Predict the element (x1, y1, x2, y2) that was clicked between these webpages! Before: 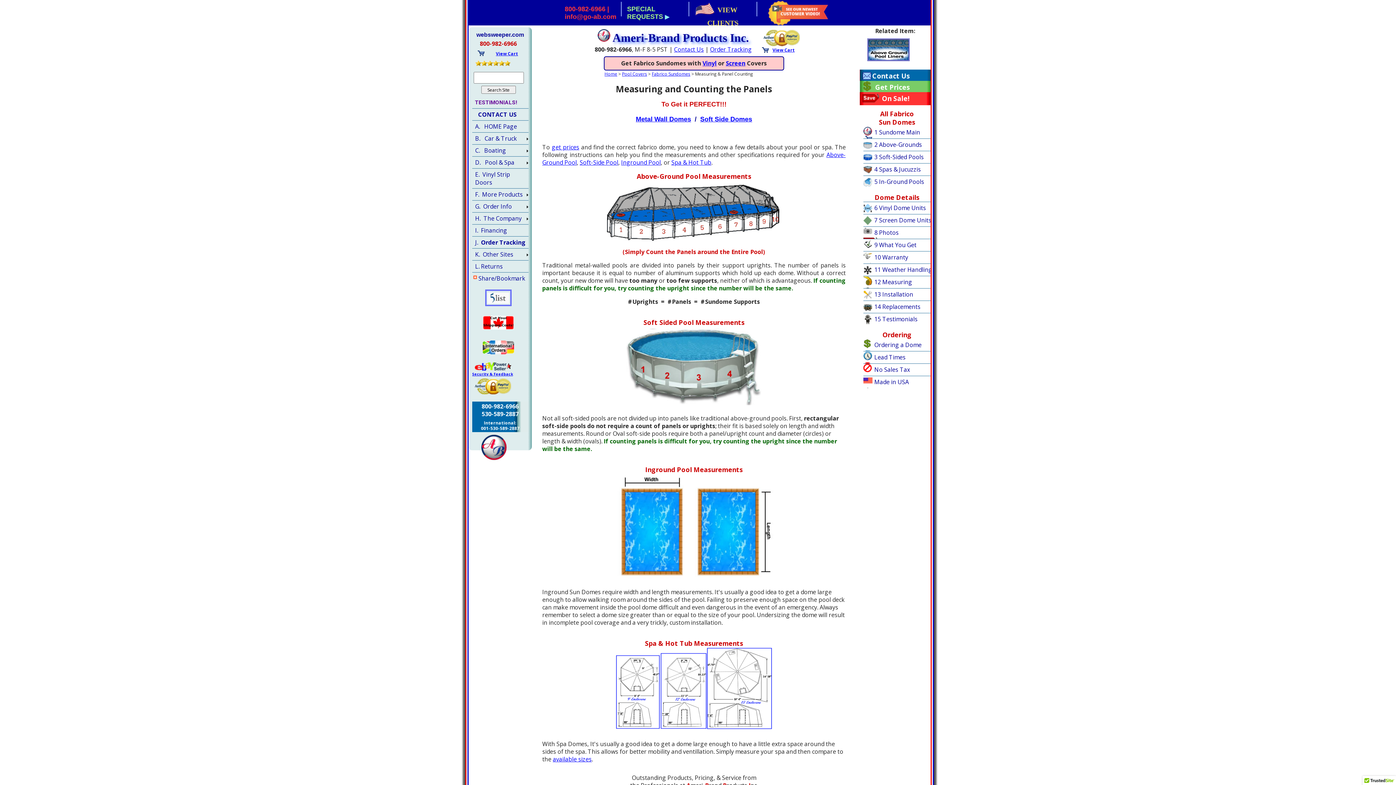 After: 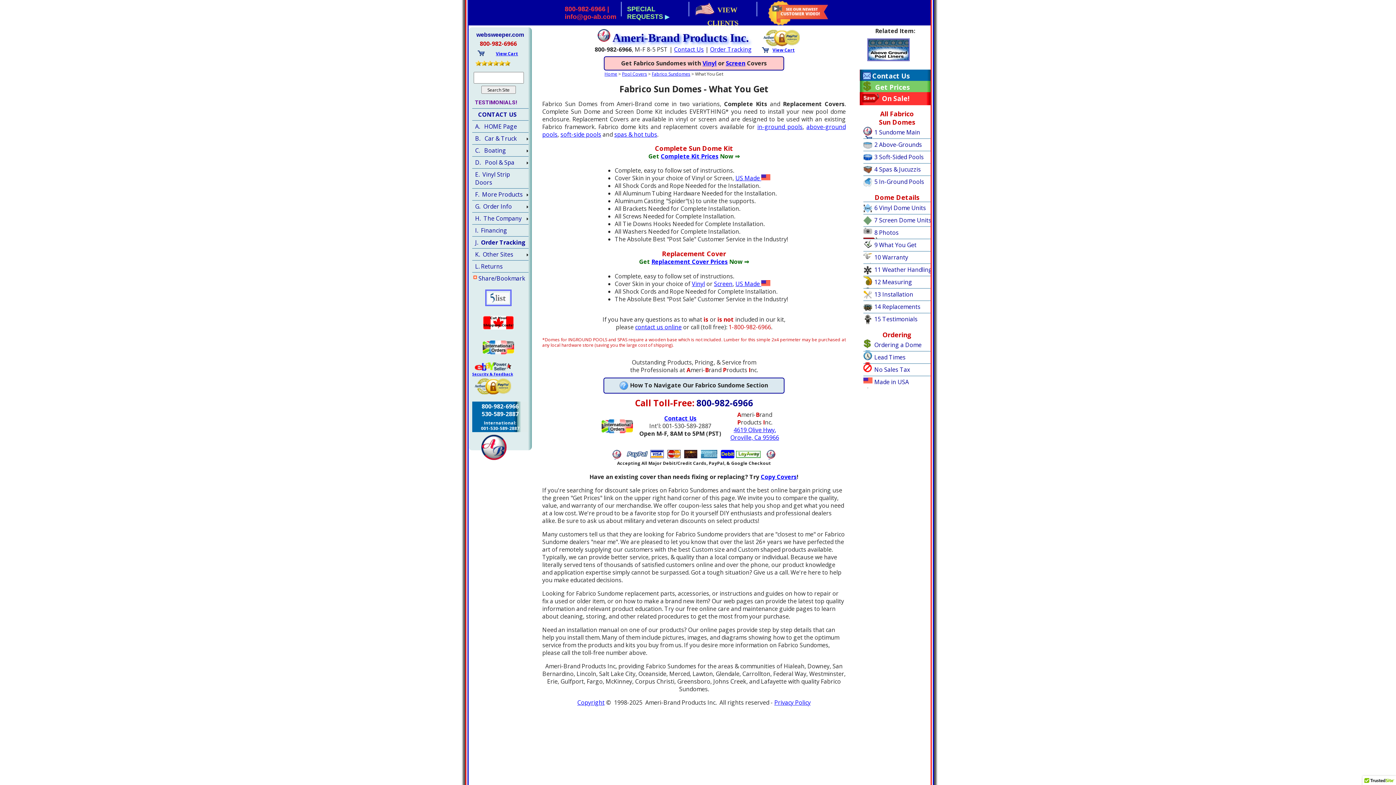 Action: label: 9 What You Get bbox: (863, 239, 941, 251)